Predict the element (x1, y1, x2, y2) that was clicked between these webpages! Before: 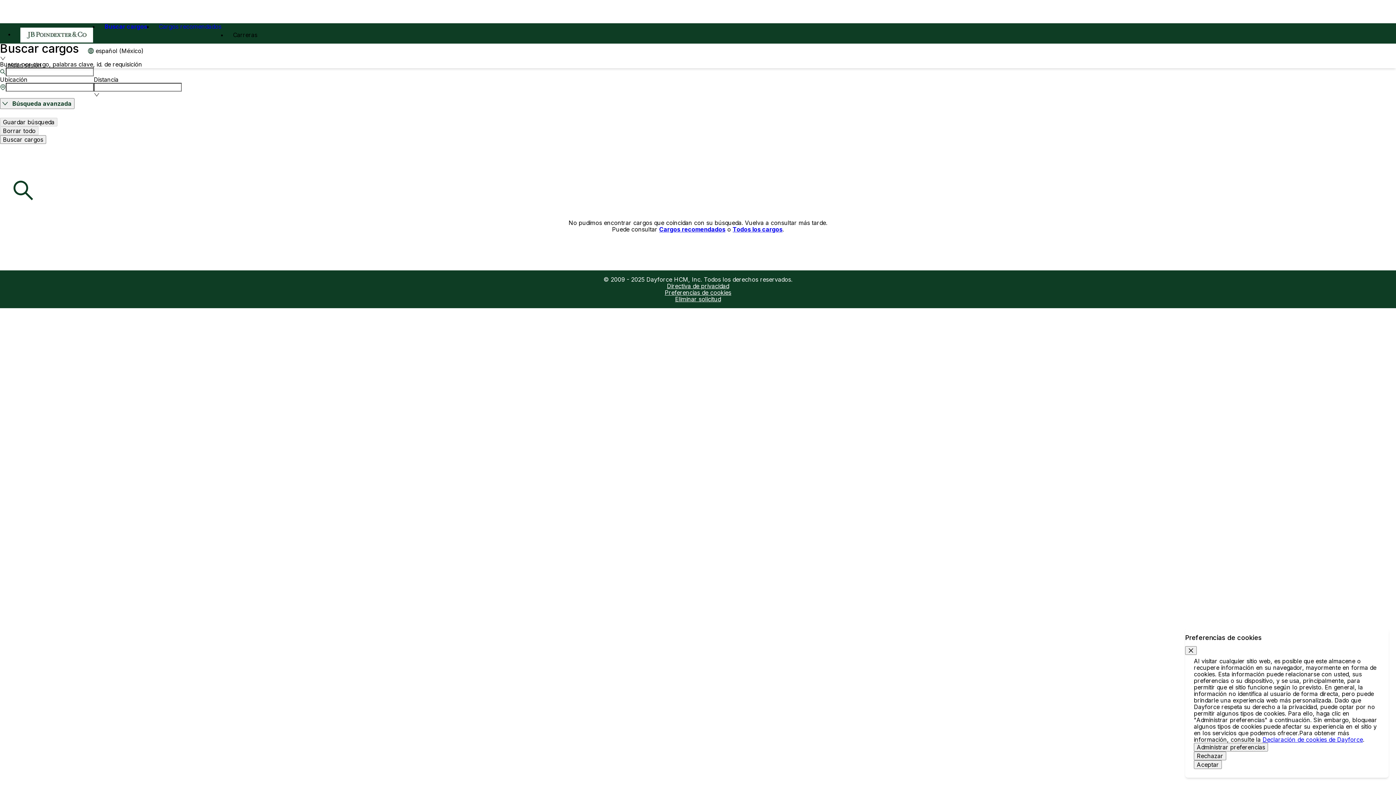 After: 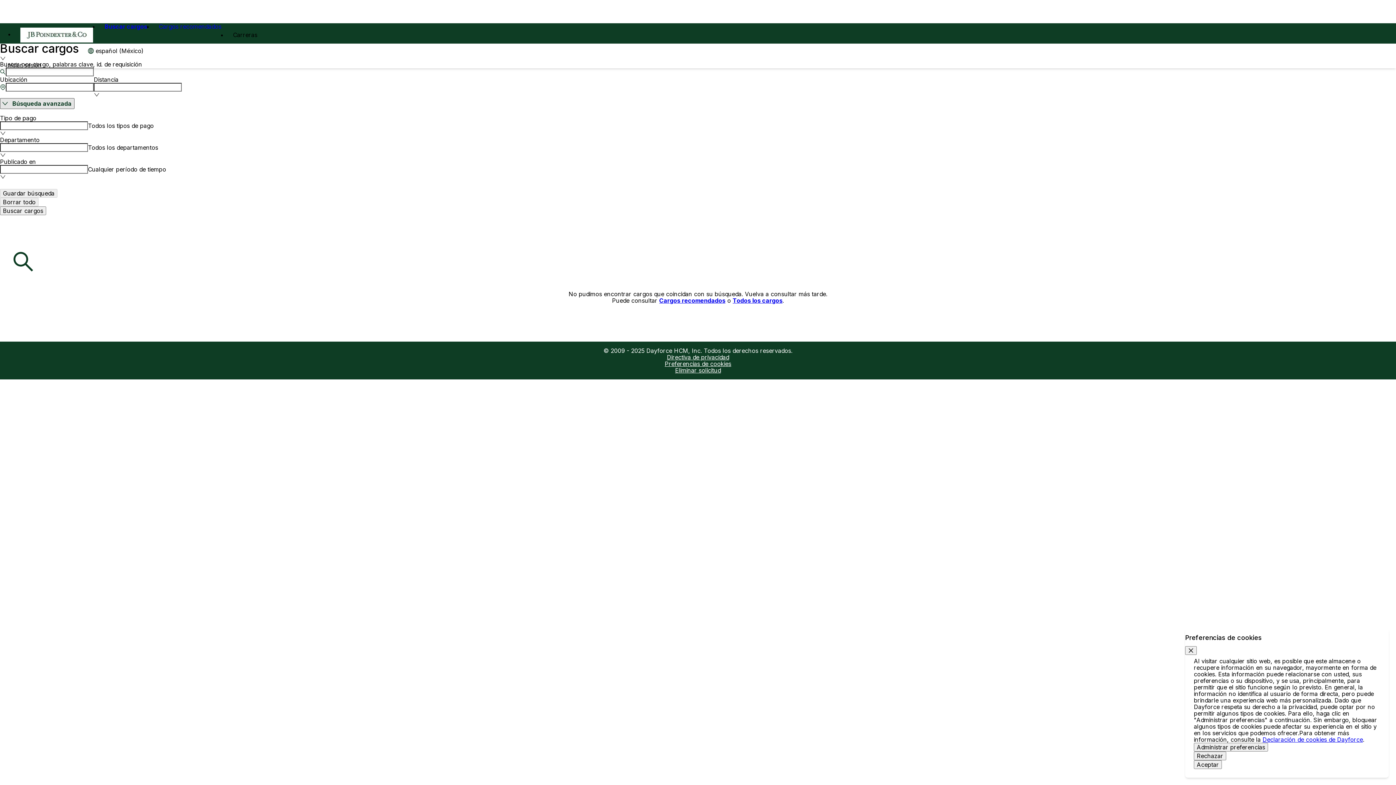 Action: label: Búsqueda avanzada bbox: (0, 98, 74, 109)